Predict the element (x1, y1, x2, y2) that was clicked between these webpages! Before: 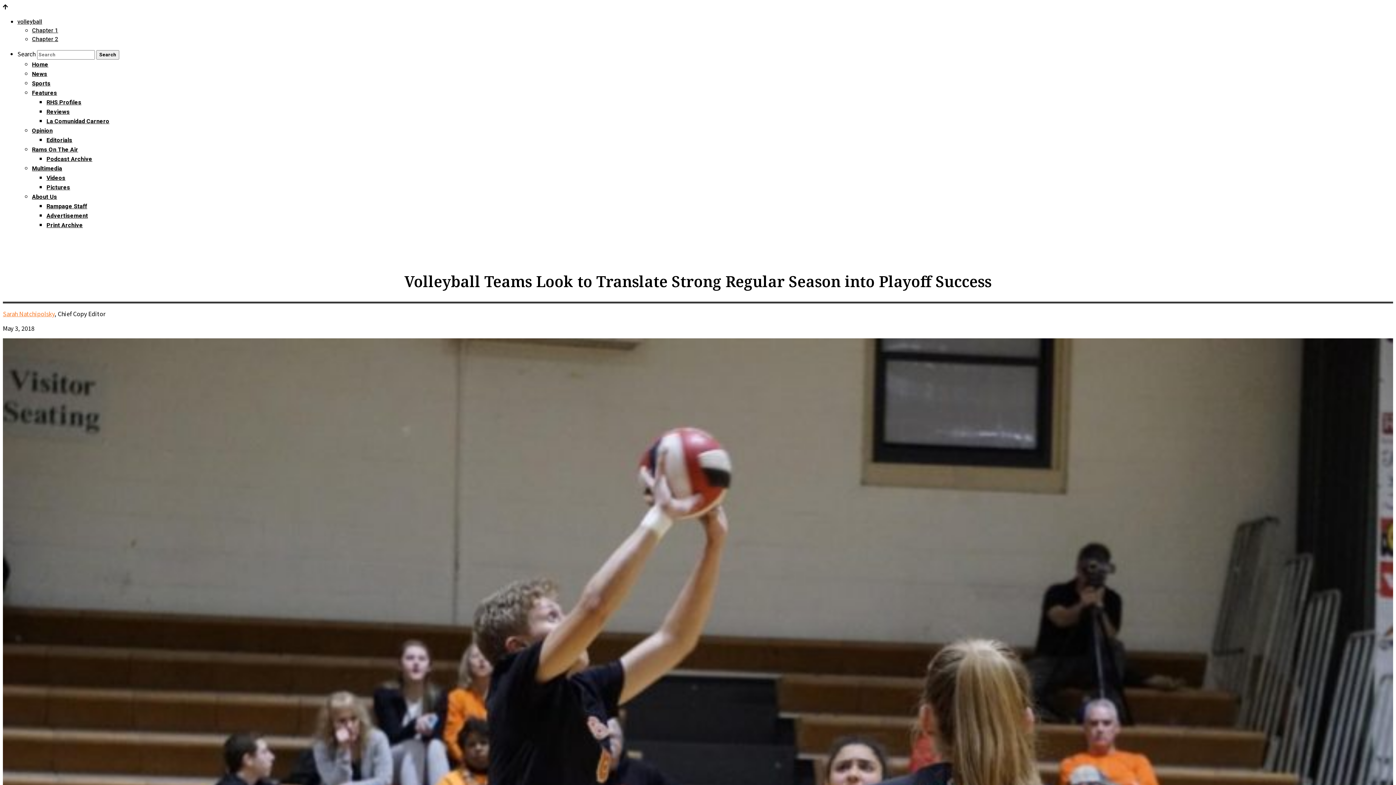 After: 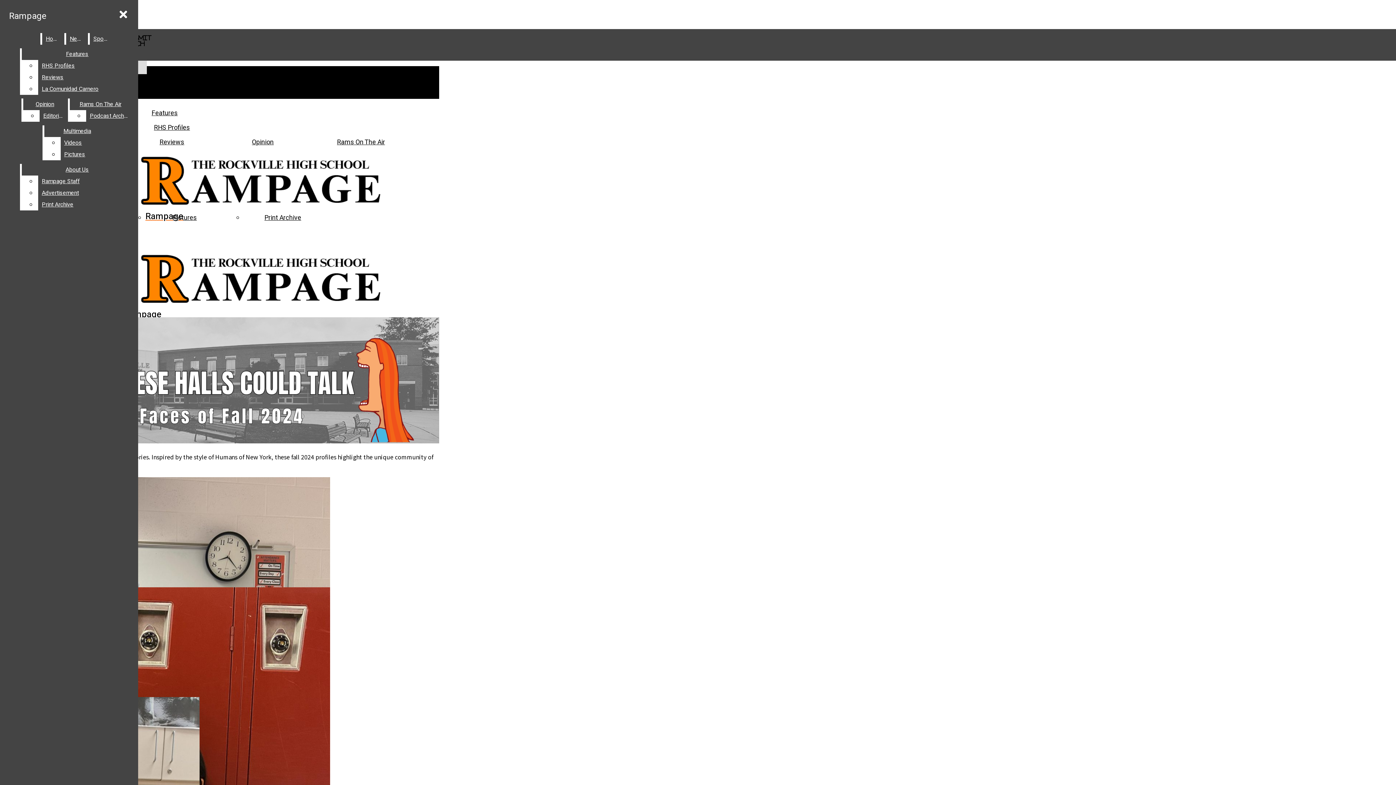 Action: bbox: (46, 98, 81, 106) label: RHS Profiles